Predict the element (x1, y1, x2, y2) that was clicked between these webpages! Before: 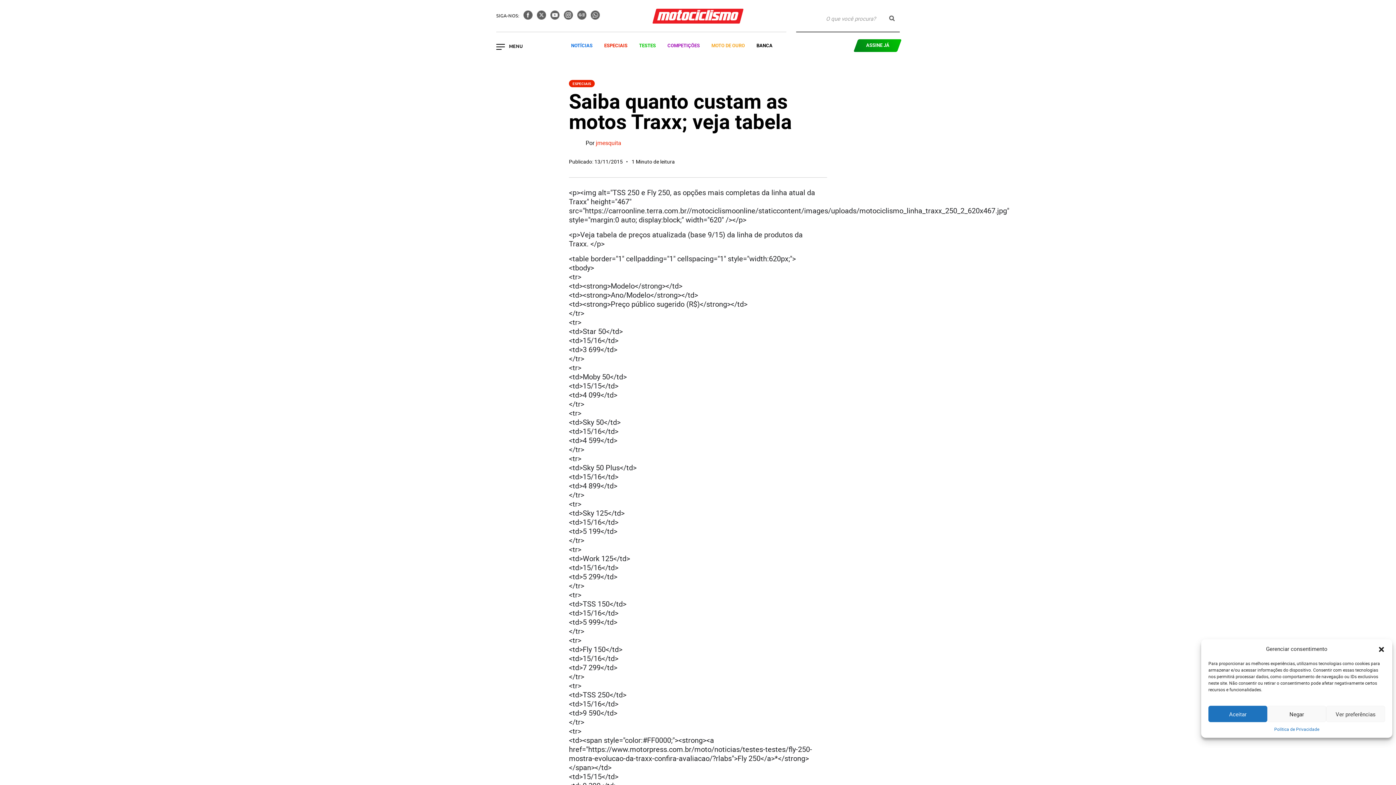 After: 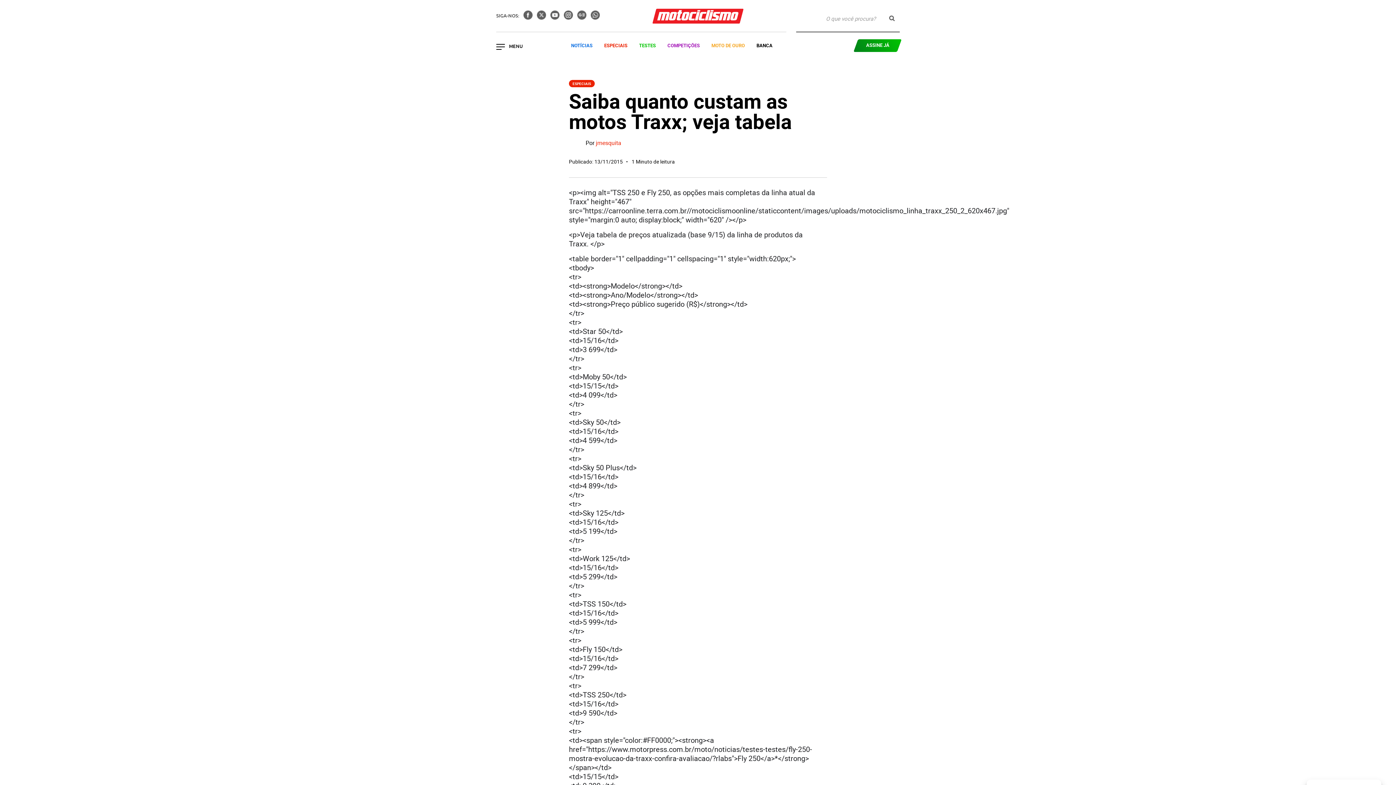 Action: label: Aceitar bbox: (1208, 706, 1267, 722)